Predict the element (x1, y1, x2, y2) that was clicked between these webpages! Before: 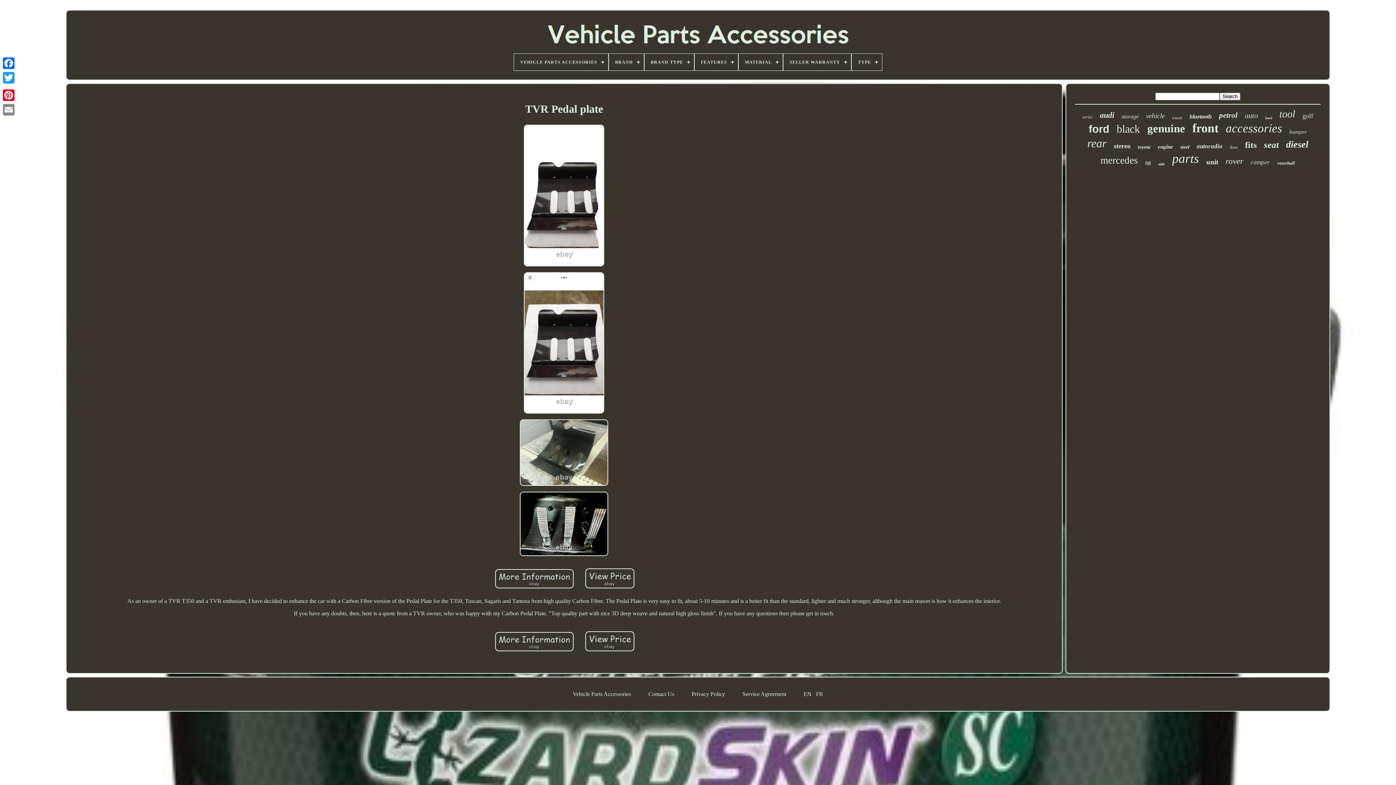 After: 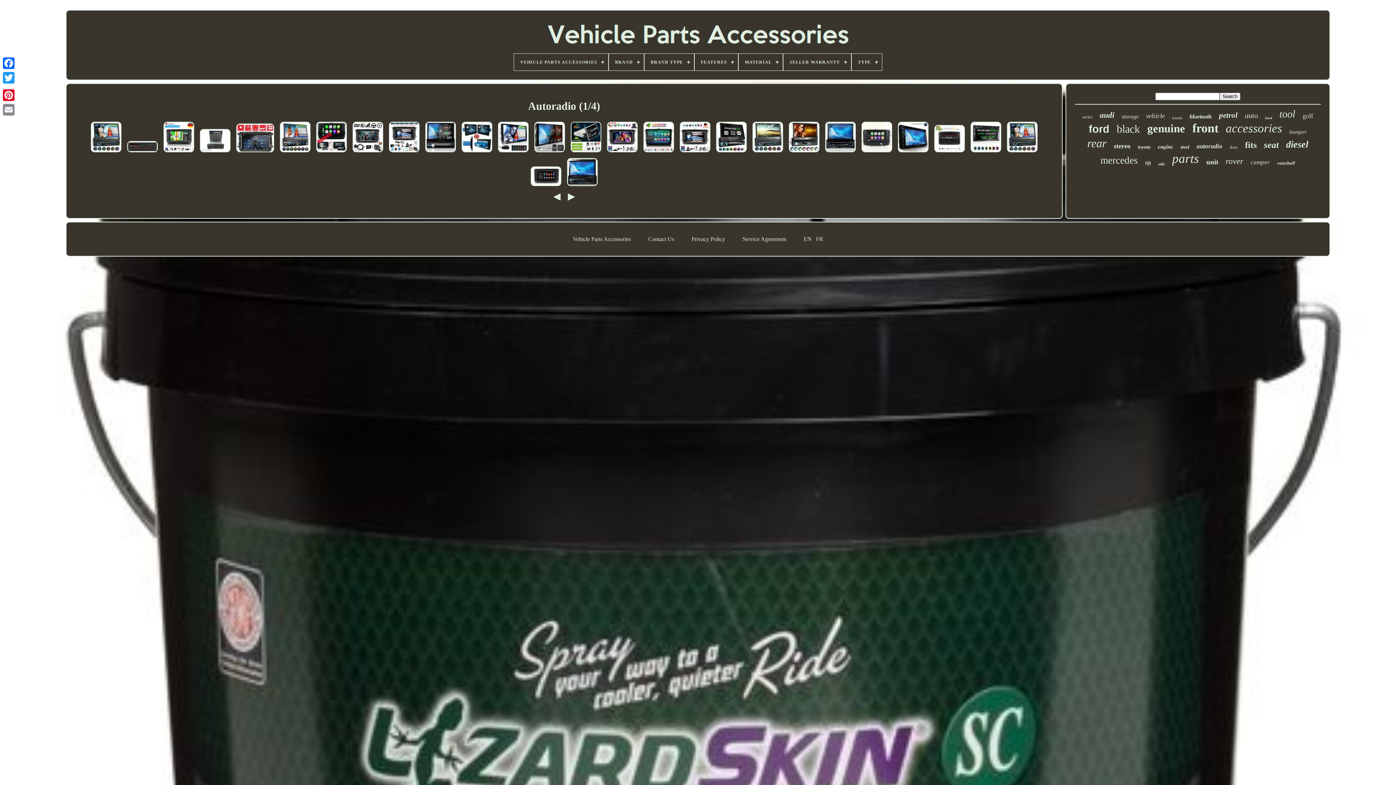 Action: label: autoradio bbox: (1197, 142, 1222, 150)